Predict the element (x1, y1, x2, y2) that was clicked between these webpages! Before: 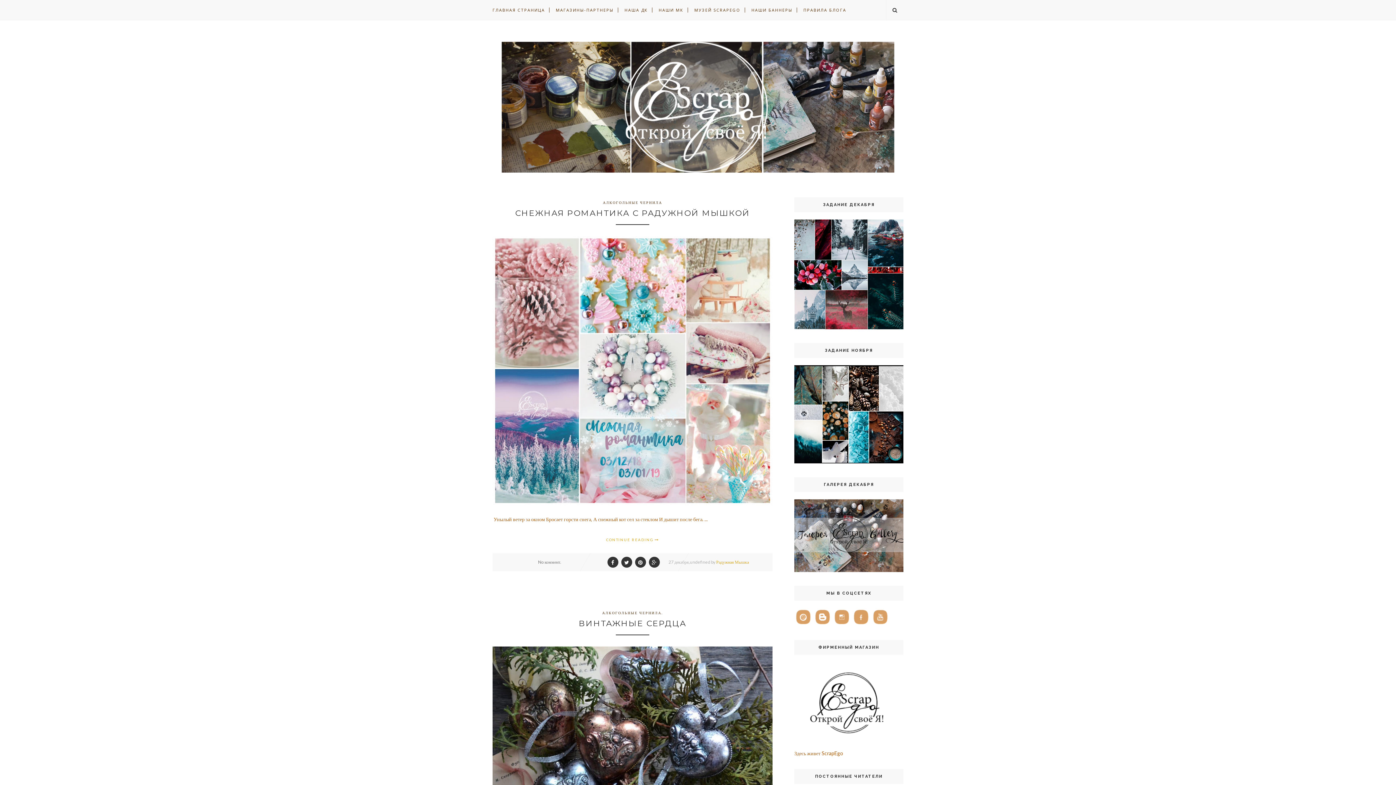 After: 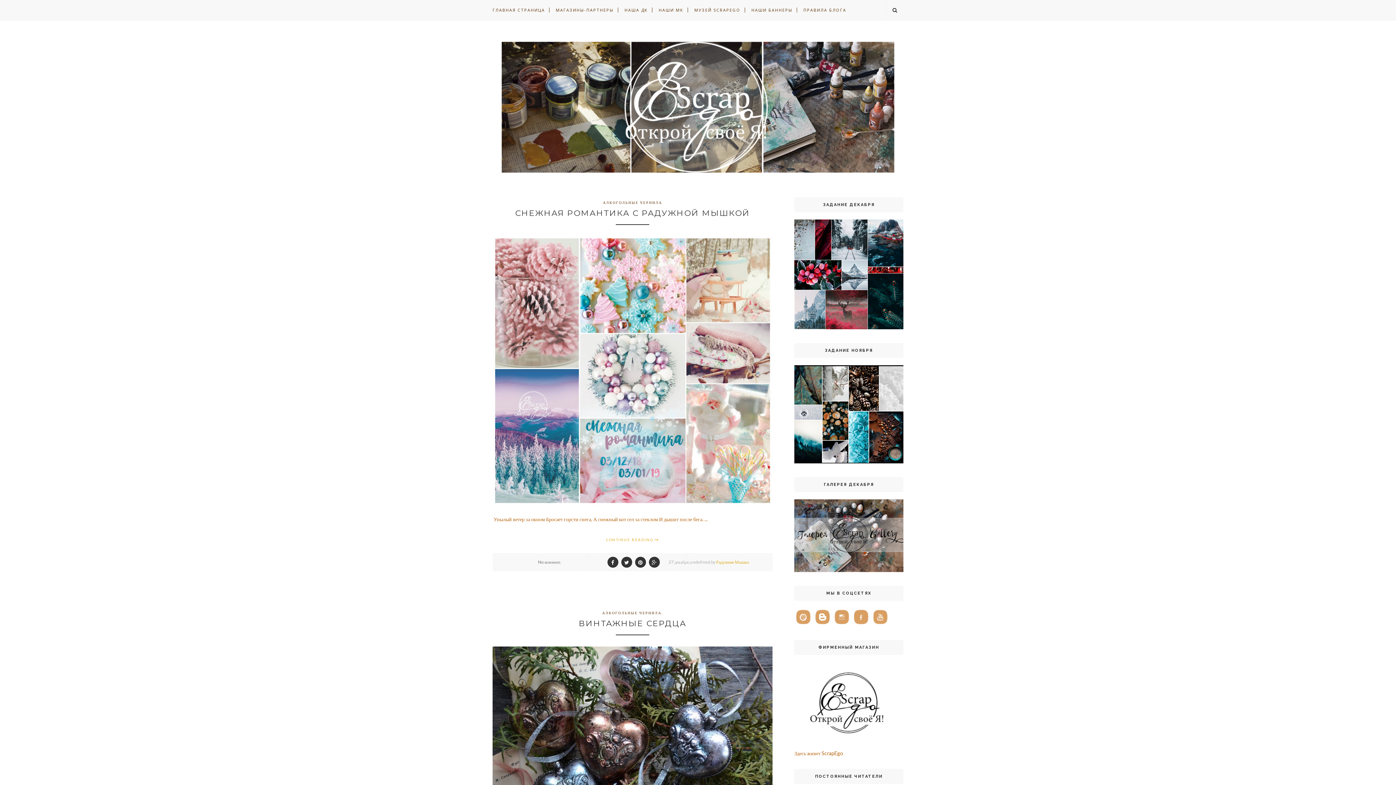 Action: bbox: (794, 621, 812, 627)